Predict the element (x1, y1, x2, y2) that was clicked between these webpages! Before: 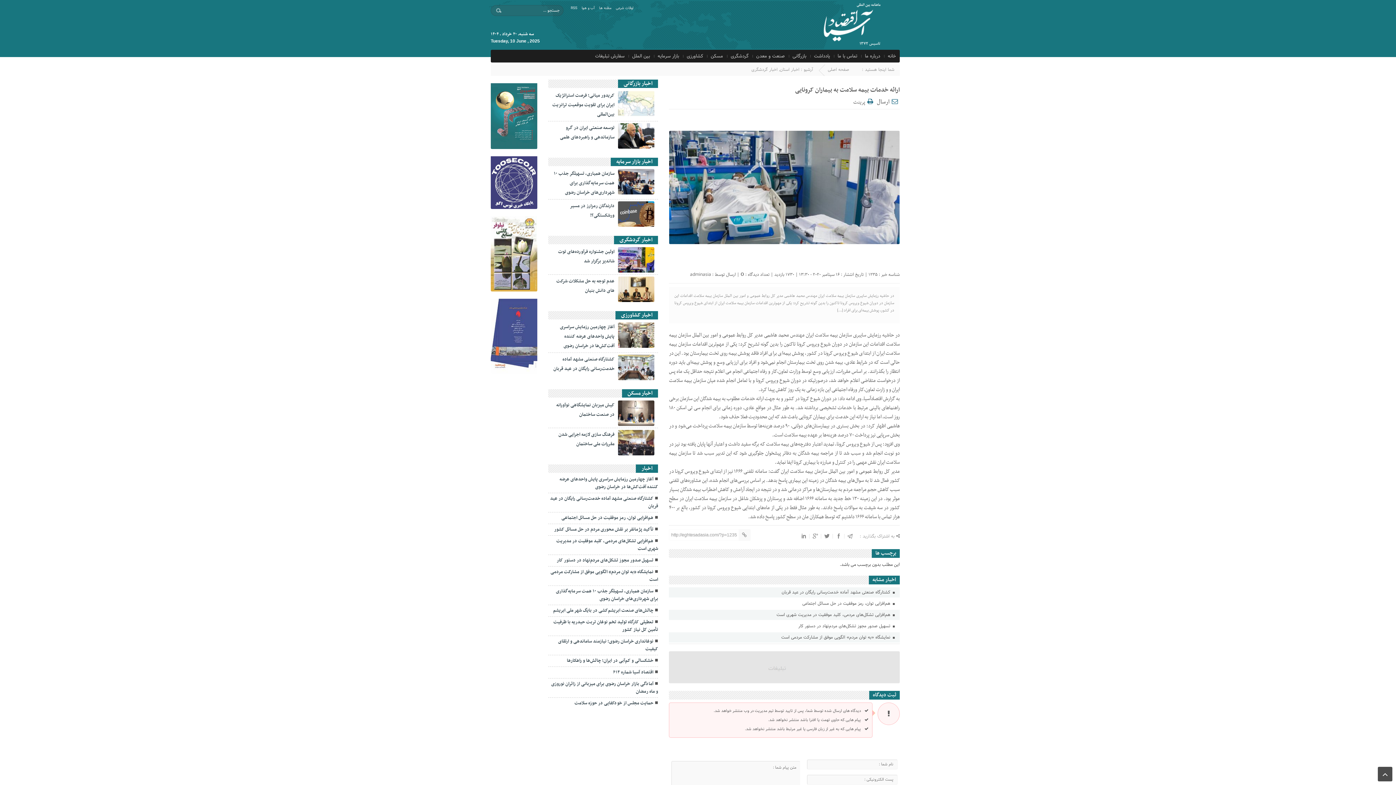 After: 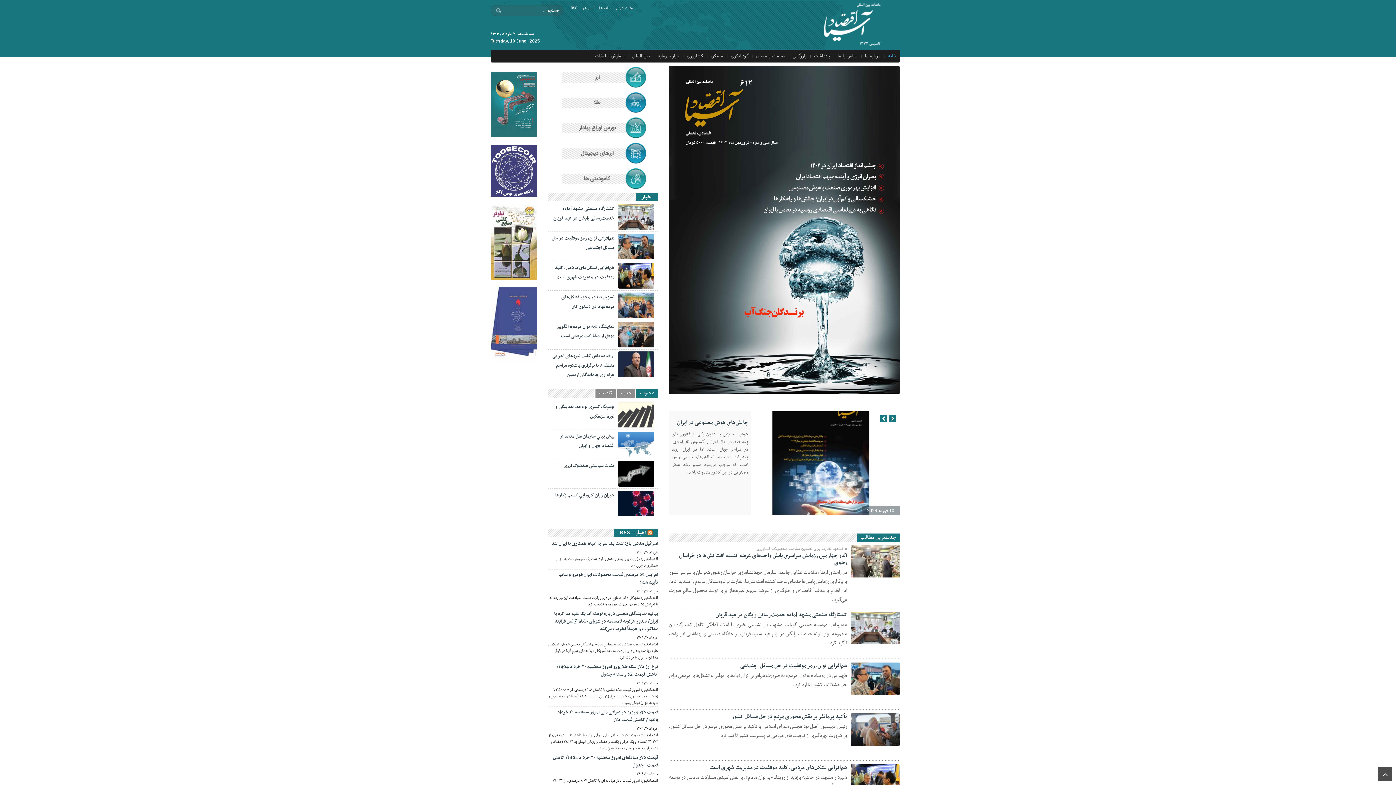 Action: label: صفحه اصلی bbox: (828, 66, 849, 73)